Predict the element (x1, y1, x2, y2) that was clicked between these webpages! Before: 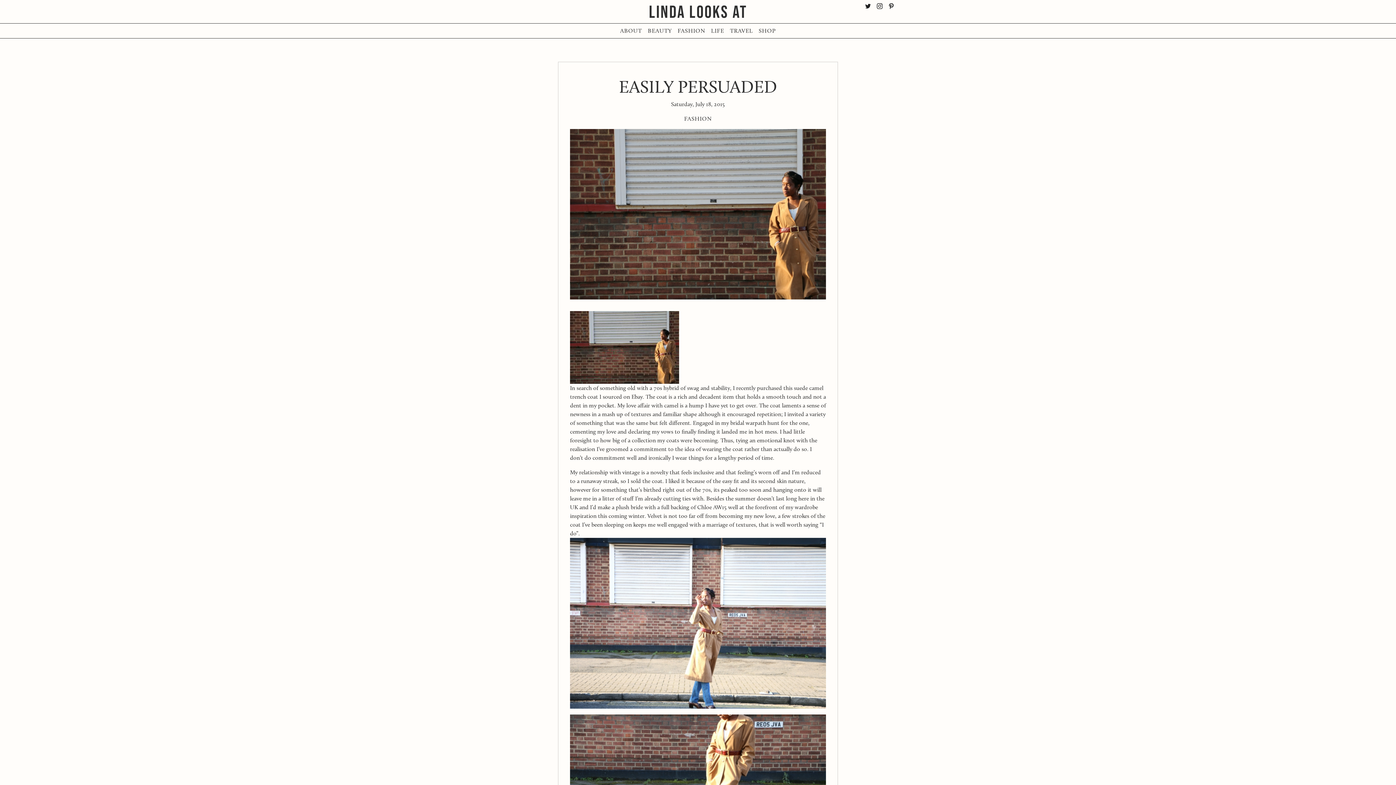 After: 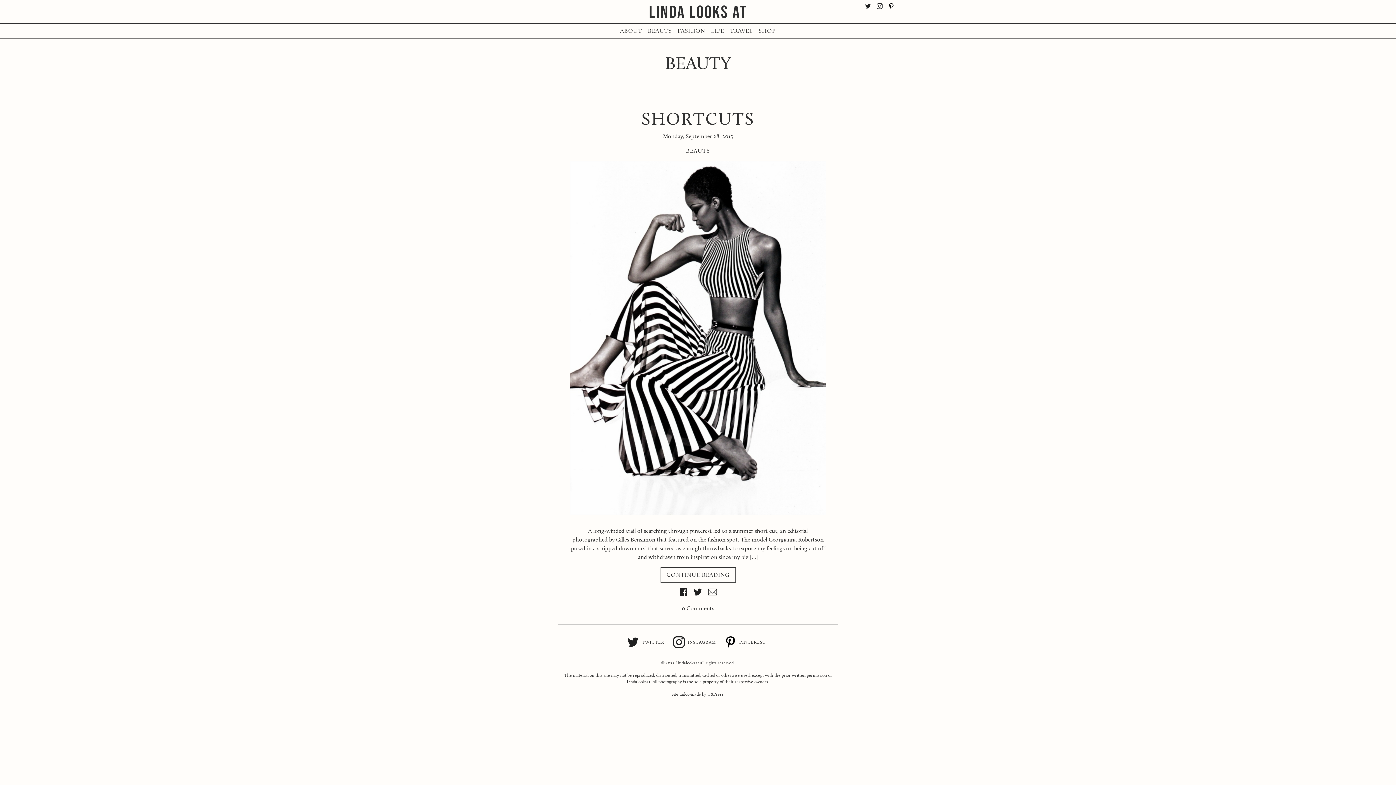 Action: bbox: (645, 23, 674, 38) label: BEAUTY